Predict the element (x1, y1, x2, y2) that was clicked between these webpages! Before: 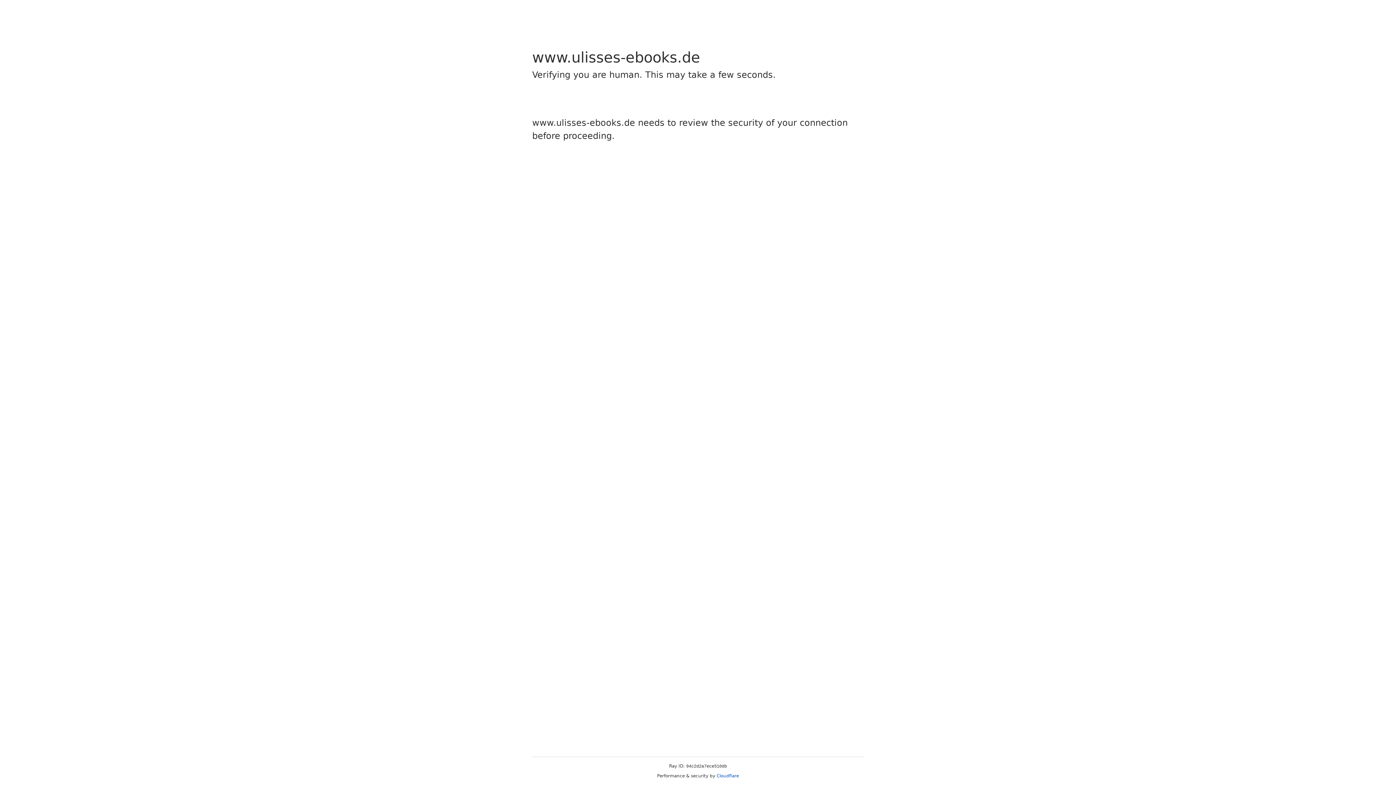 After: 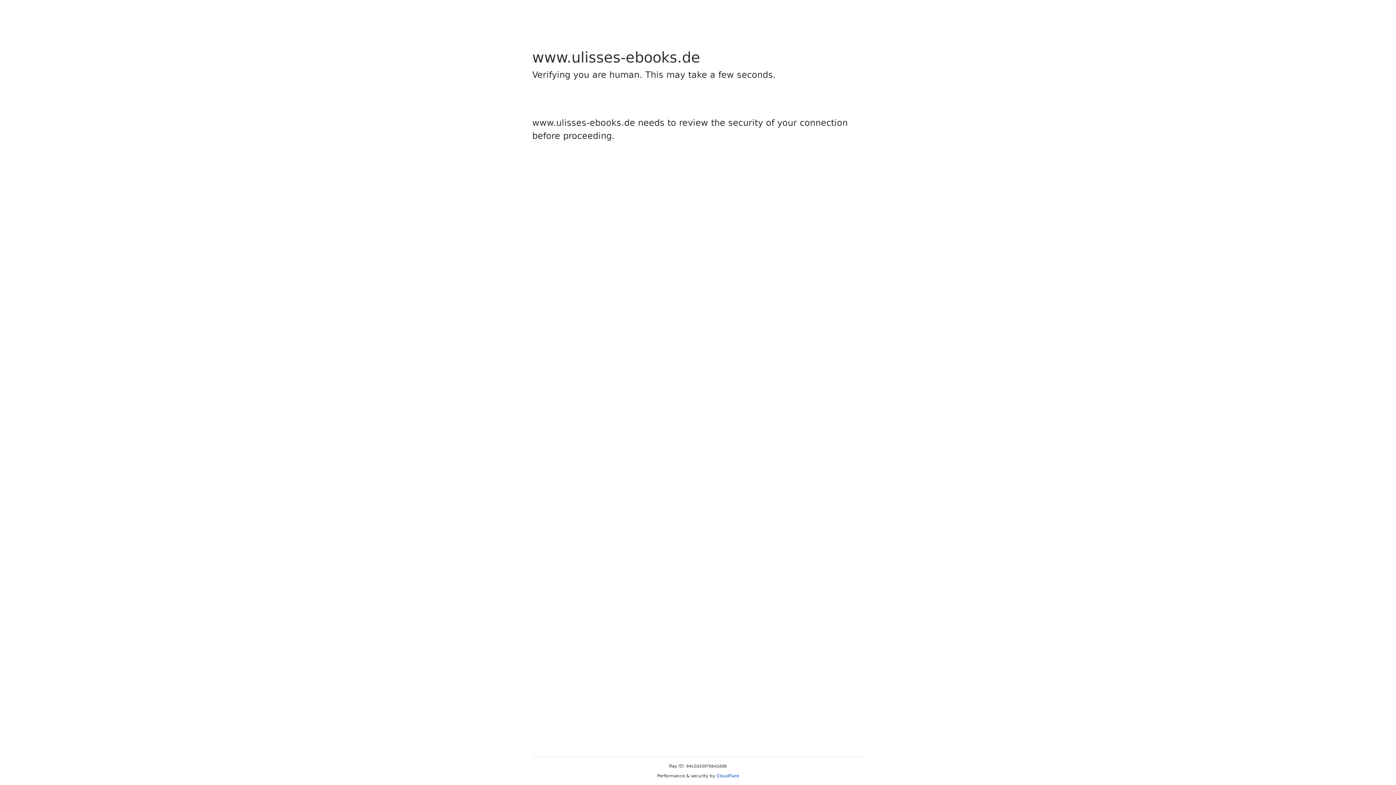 Action: label: Cloudflare bbox: (716, 773, 739, 778)